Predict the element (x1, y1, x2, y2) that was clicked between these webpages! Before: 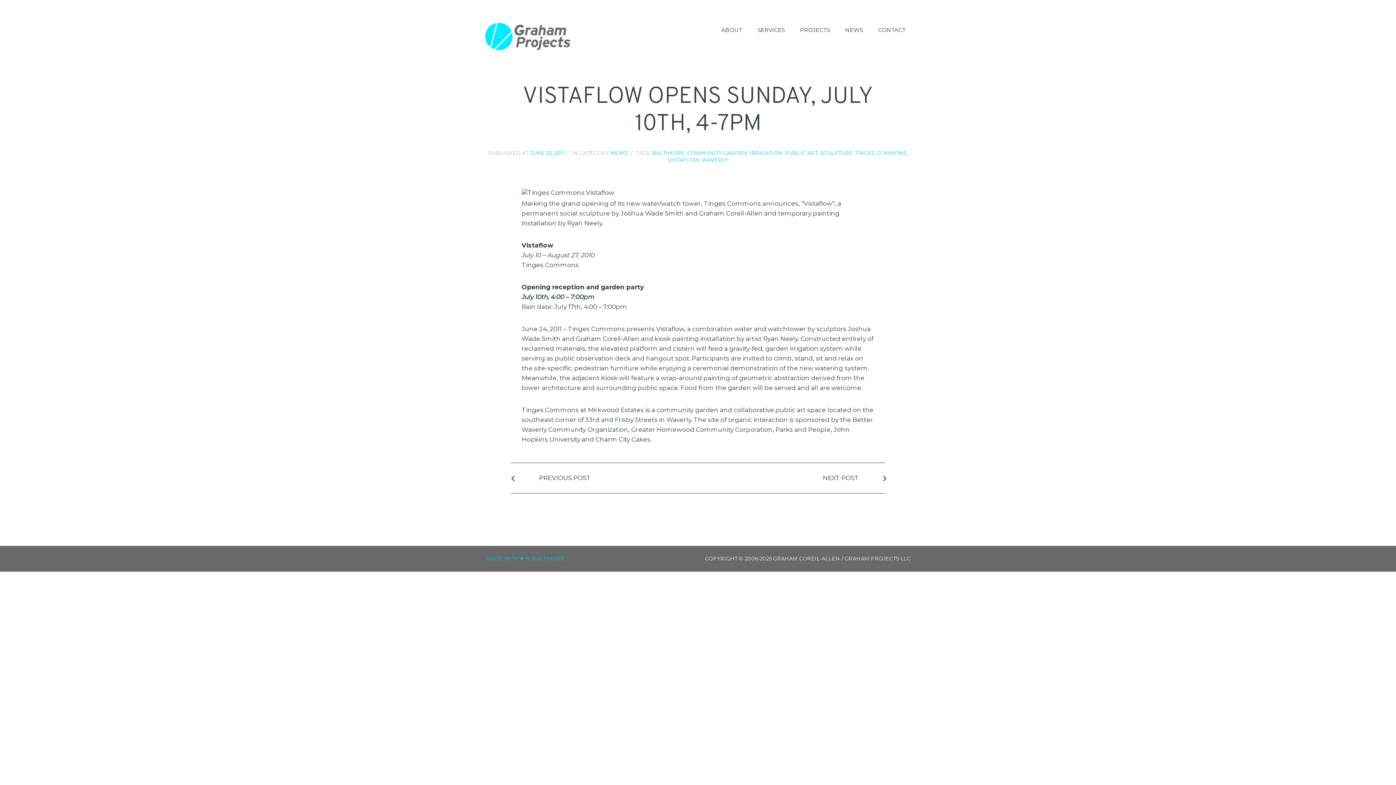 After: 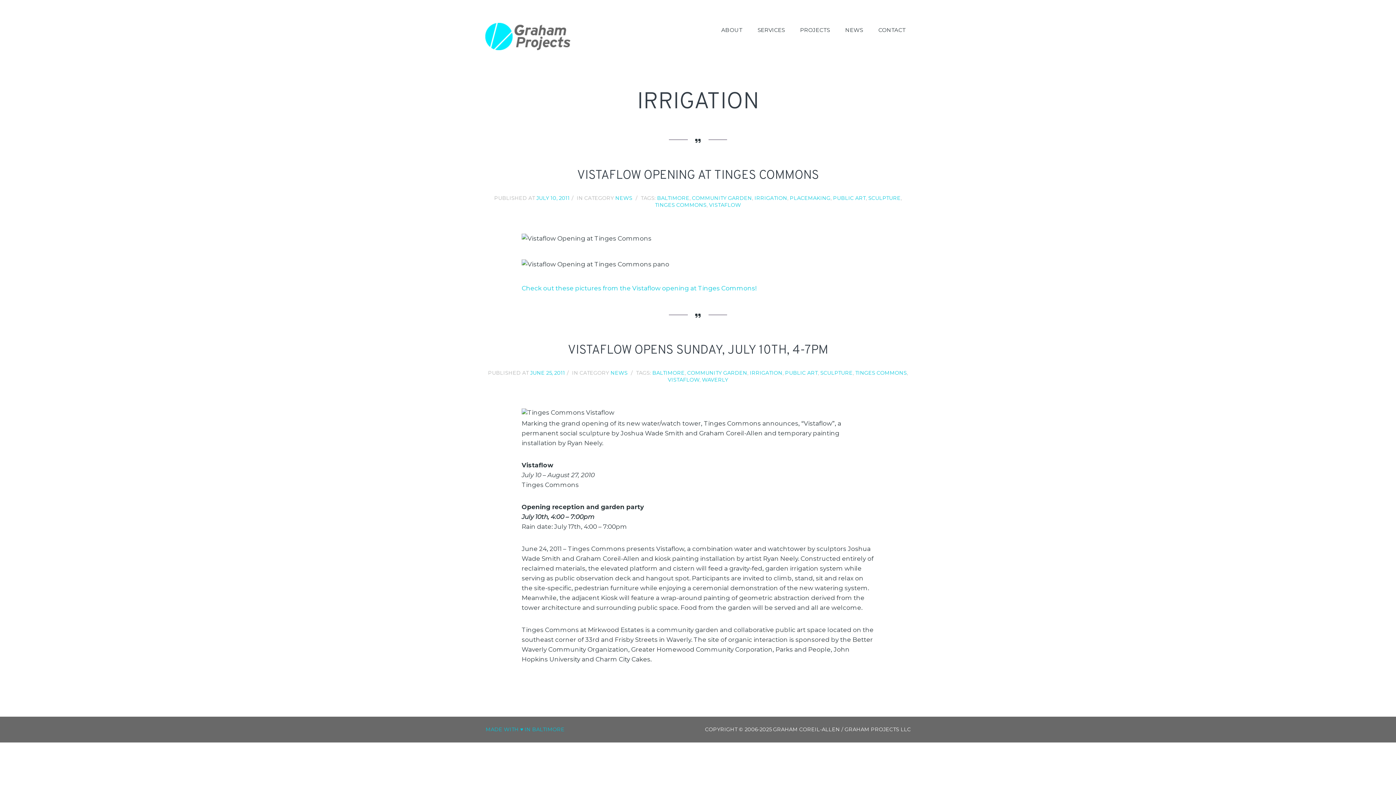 Action: bbox: (750, 149, 782, 156) label: IRRIGATION